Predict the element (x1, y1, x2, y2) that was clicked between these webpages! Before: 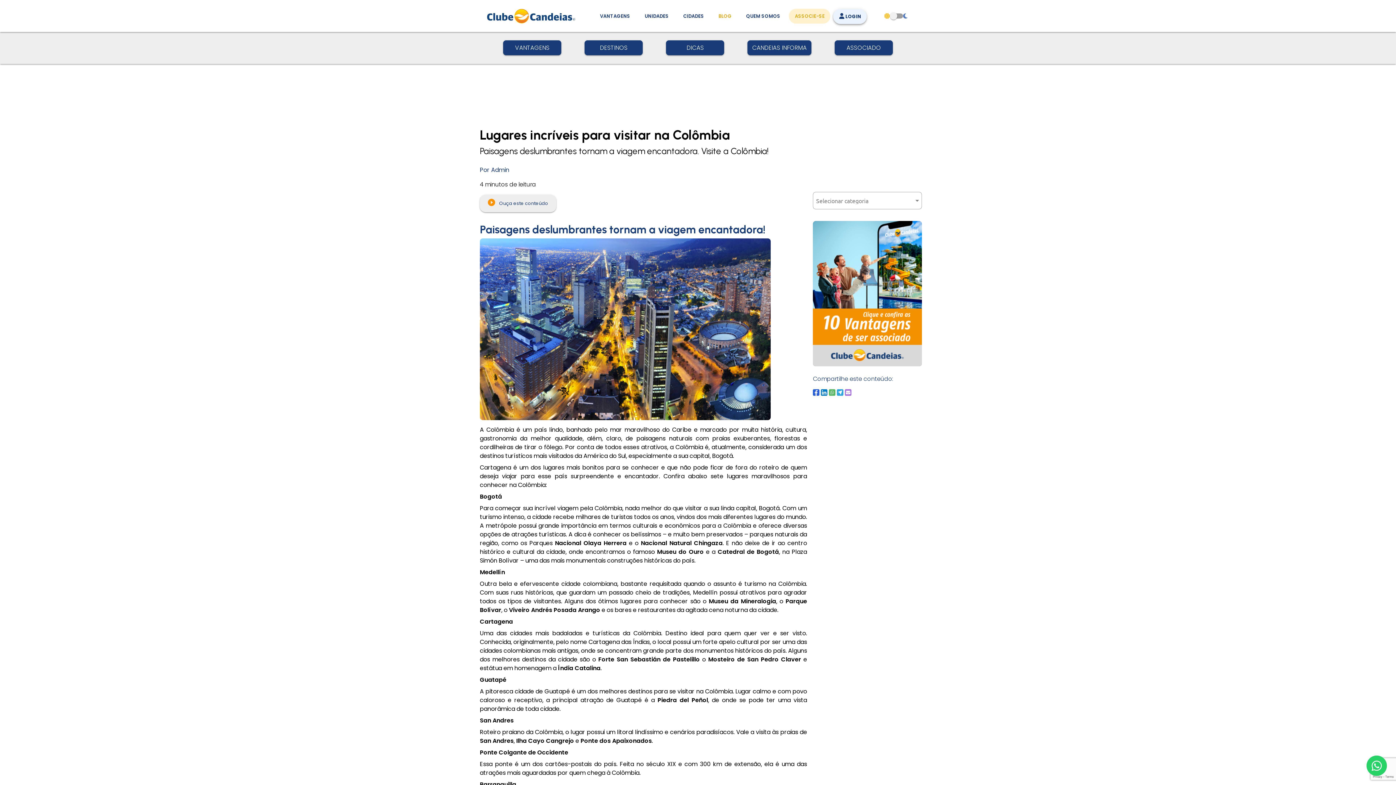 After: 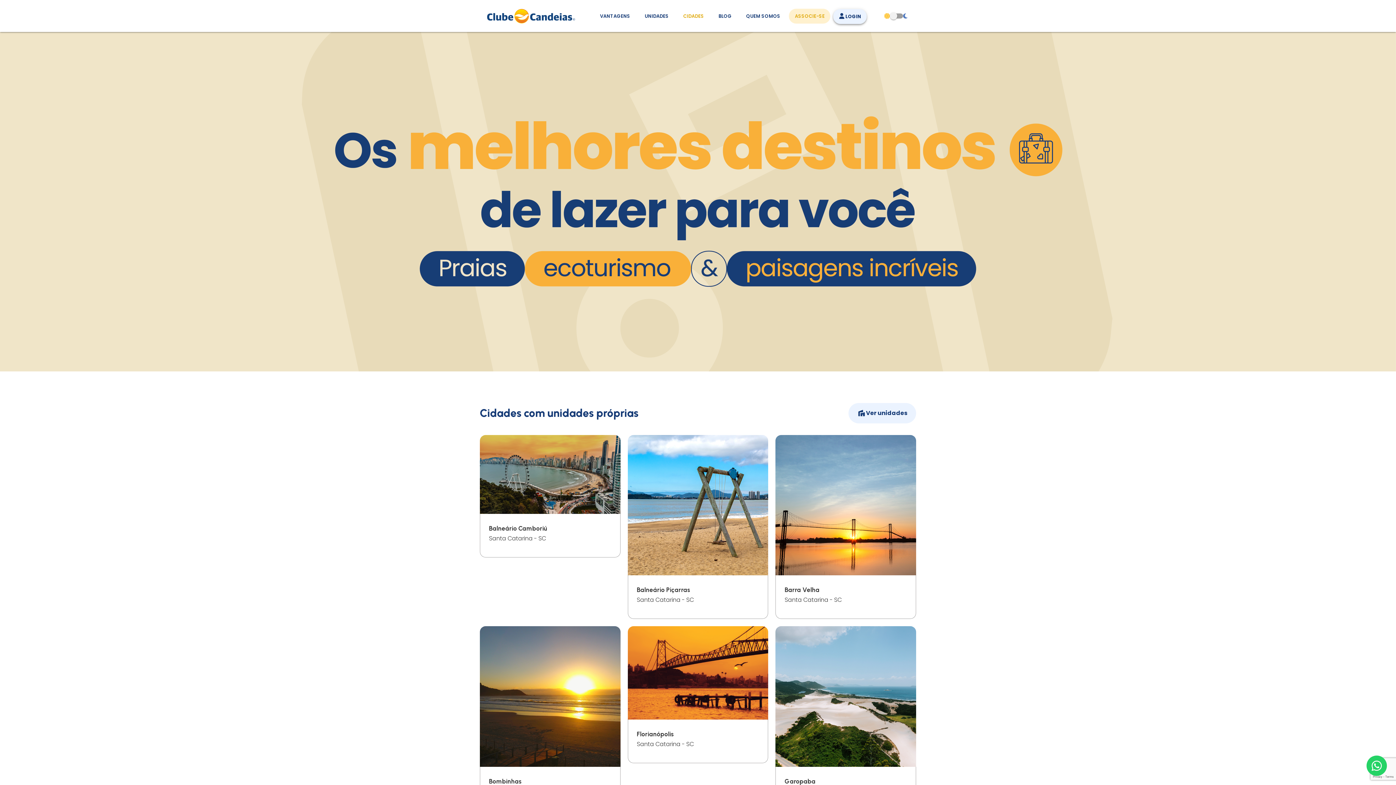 Action: bbox: (677, 8, 709, 23) label: Destinos, conheça todos os locais com unidades do Clube Candeias